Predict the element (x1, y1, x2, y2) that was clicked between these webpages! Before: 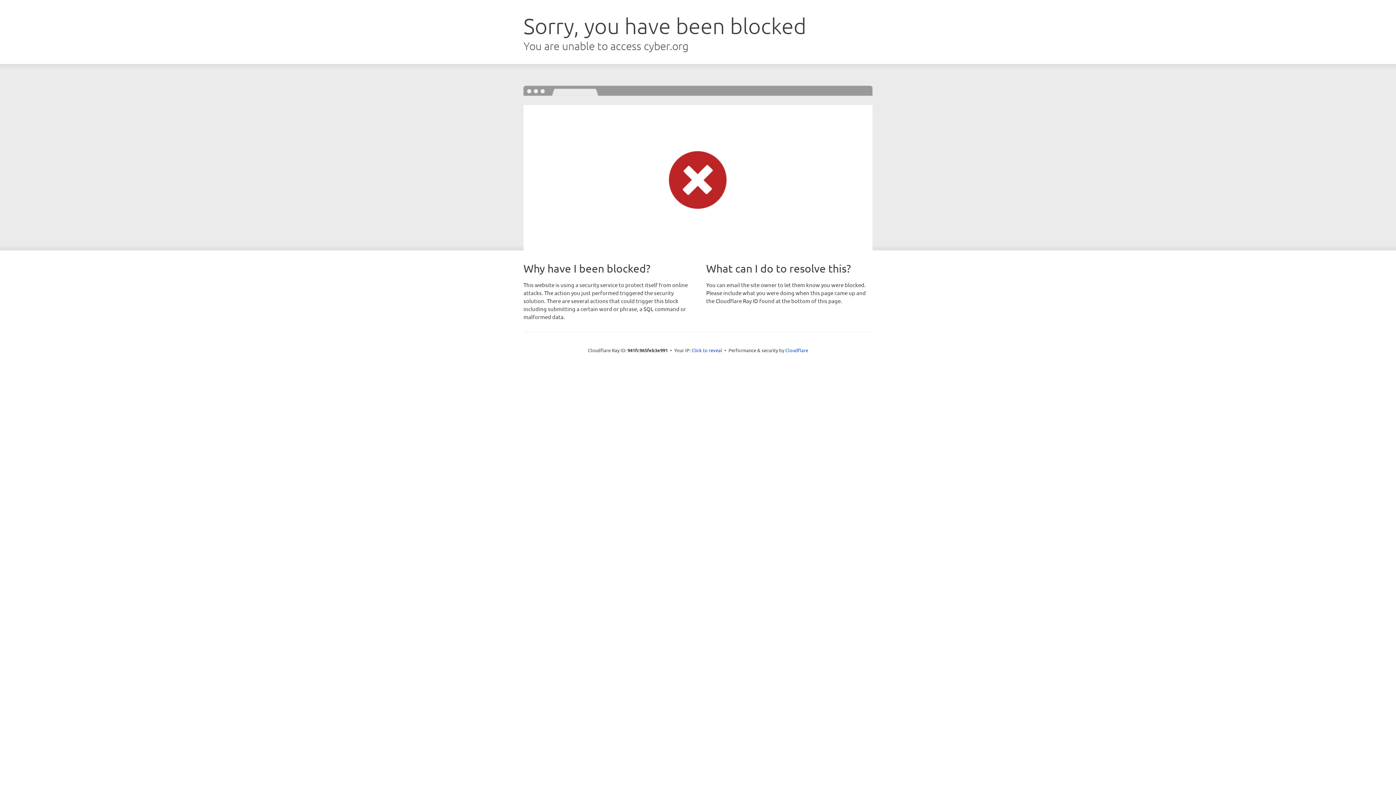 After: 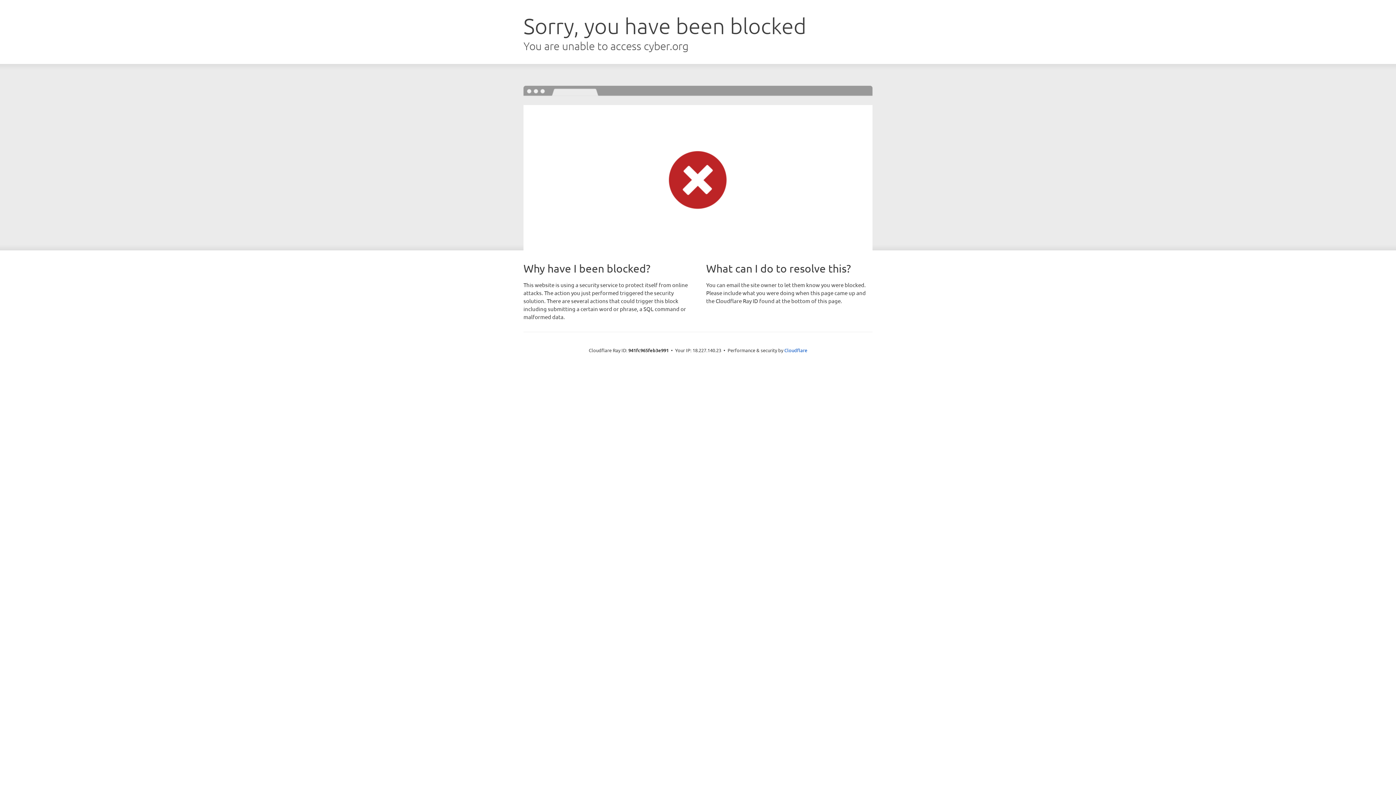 Action: bbox: (691, 346, 722, 353) label: Click to reveal